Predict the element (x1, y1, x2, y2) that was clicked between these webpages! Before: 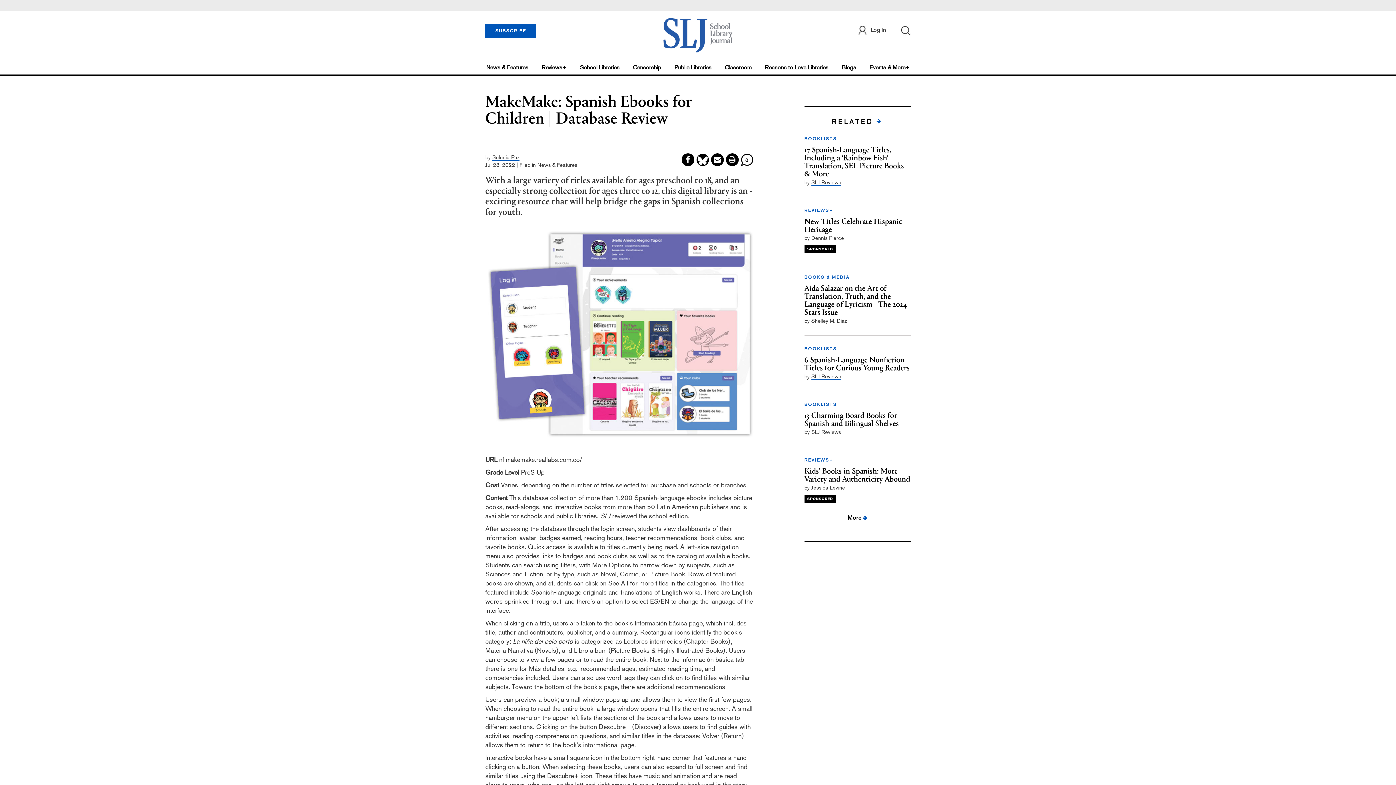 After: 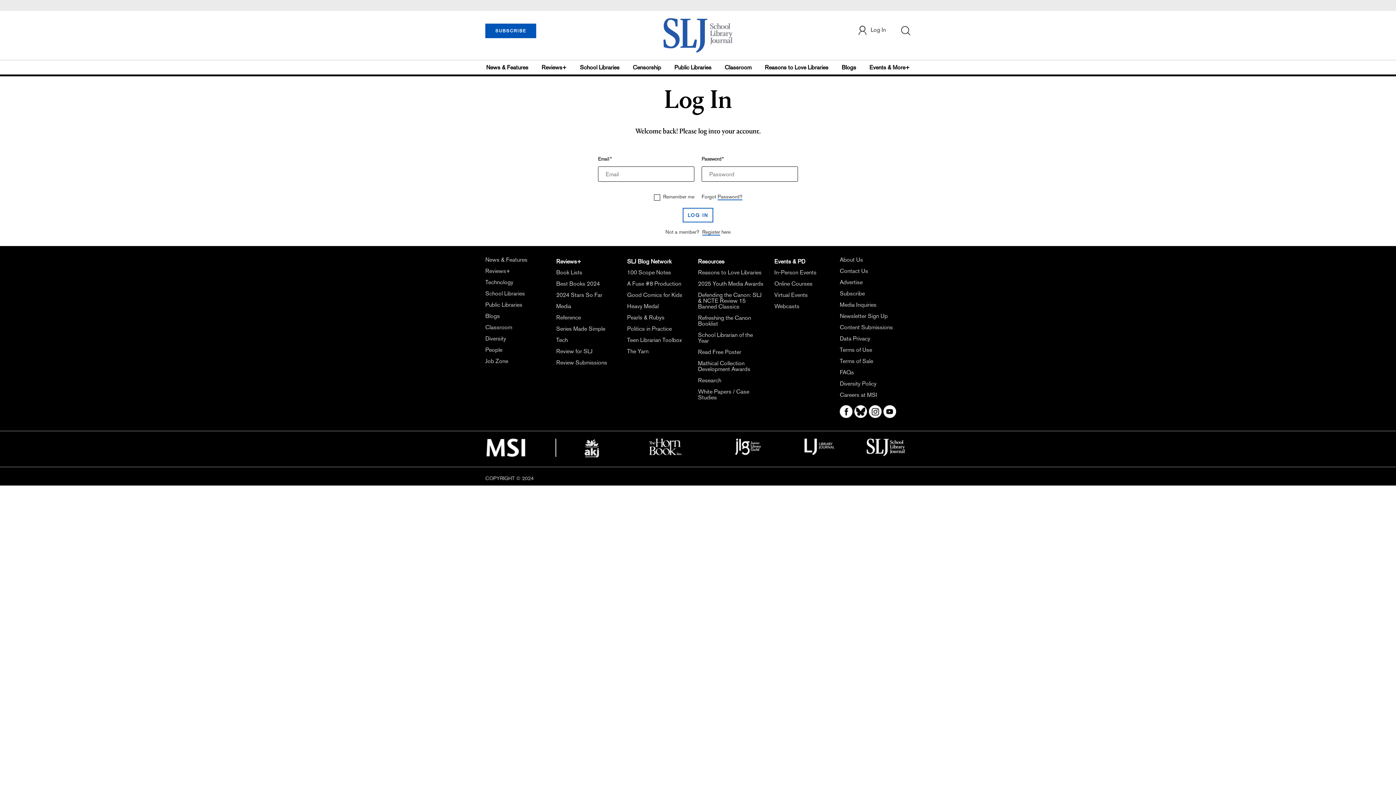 Action: bbox: (857, 25, 886, 35) label: Log In